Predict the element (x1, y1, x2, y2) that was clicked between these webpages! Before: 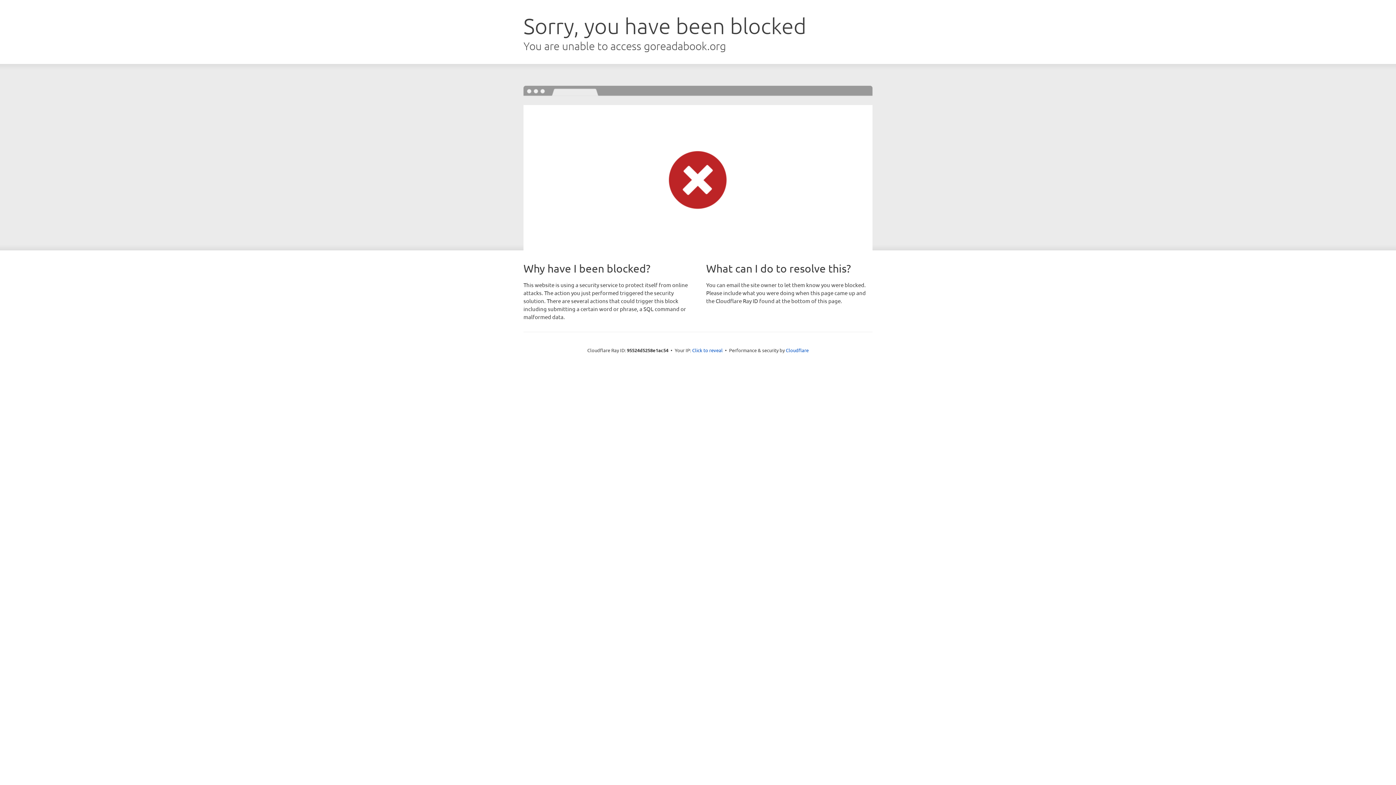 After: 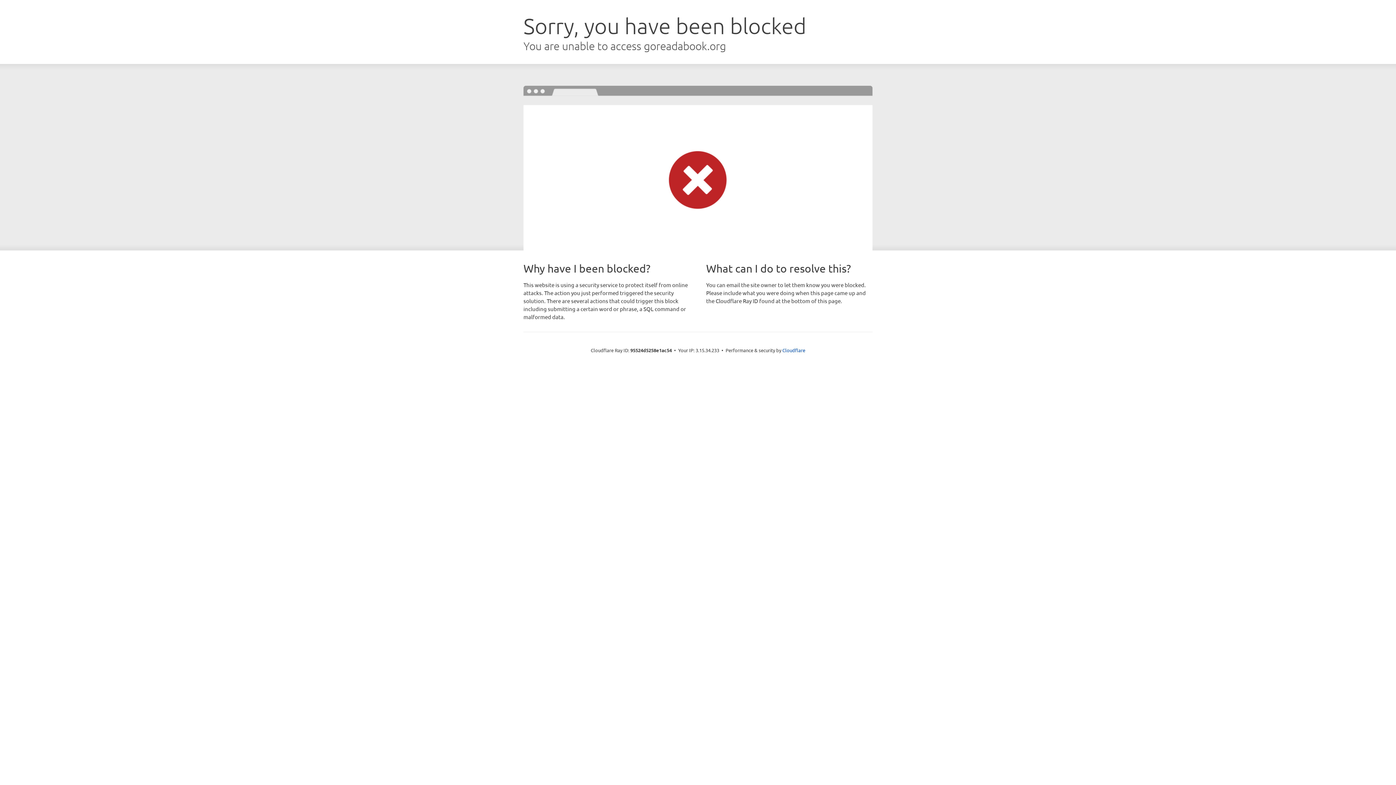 Action: label: Click to reveal bbox: (692, 346, 722, 353)